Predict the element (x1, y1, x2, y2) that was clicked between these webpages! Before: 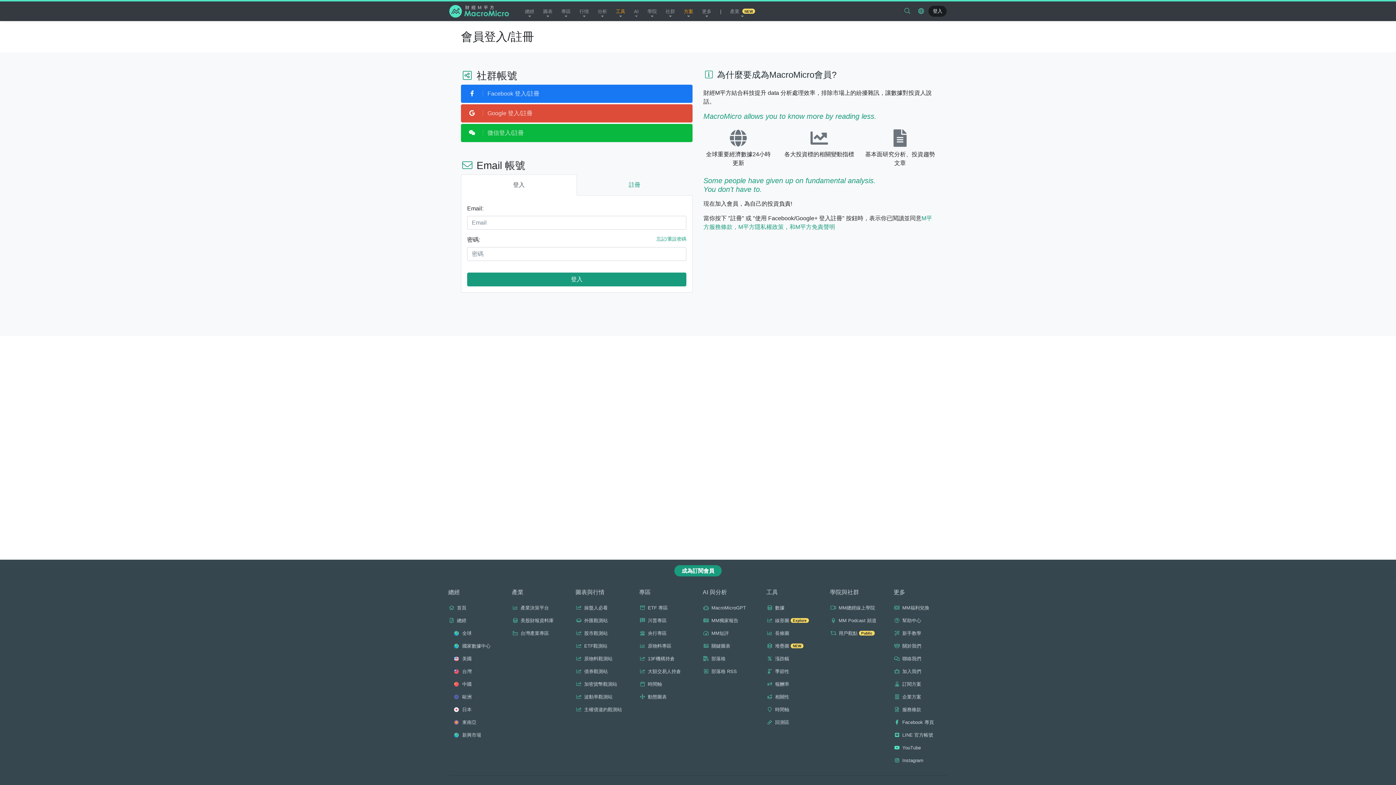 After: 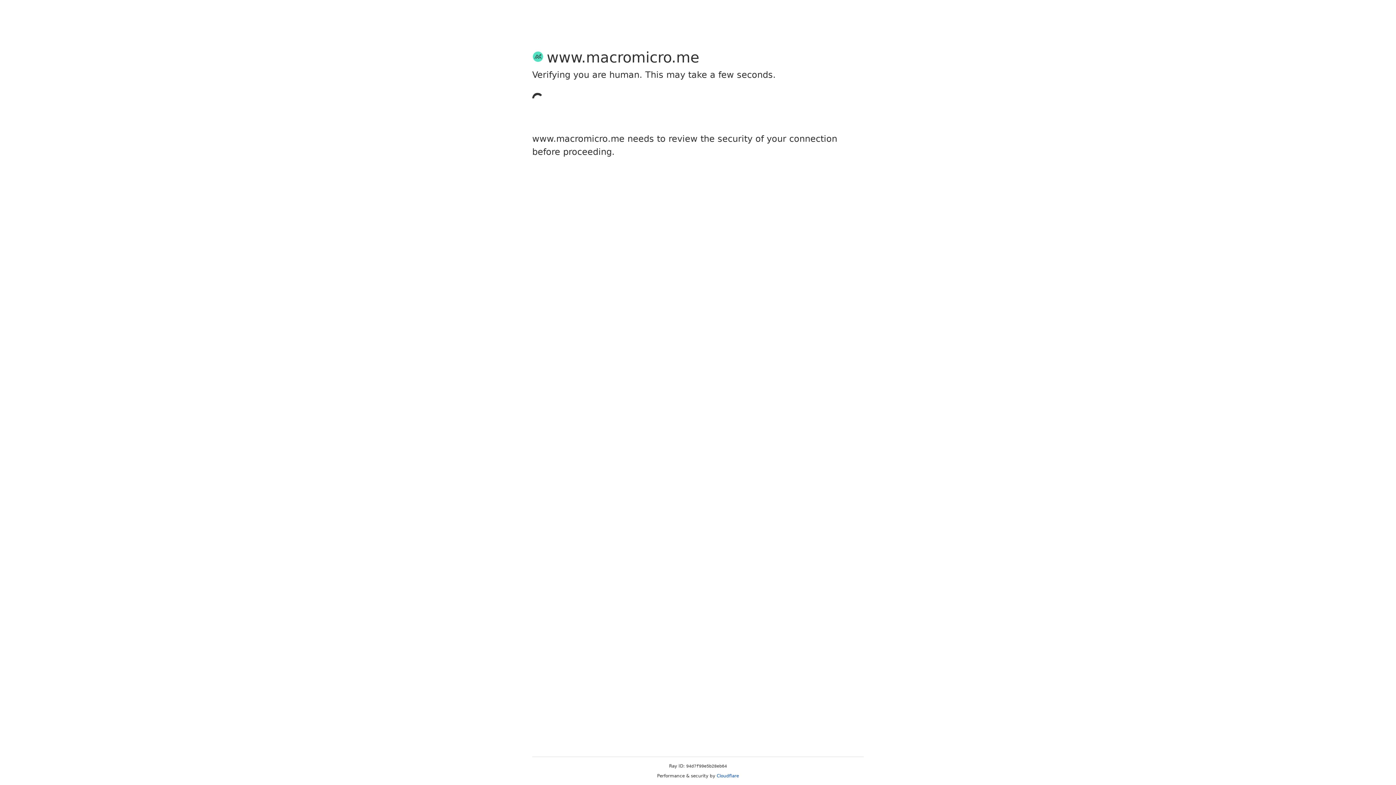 Action: label: 債券觀測站 bbox: (572, 665, 632, 678)